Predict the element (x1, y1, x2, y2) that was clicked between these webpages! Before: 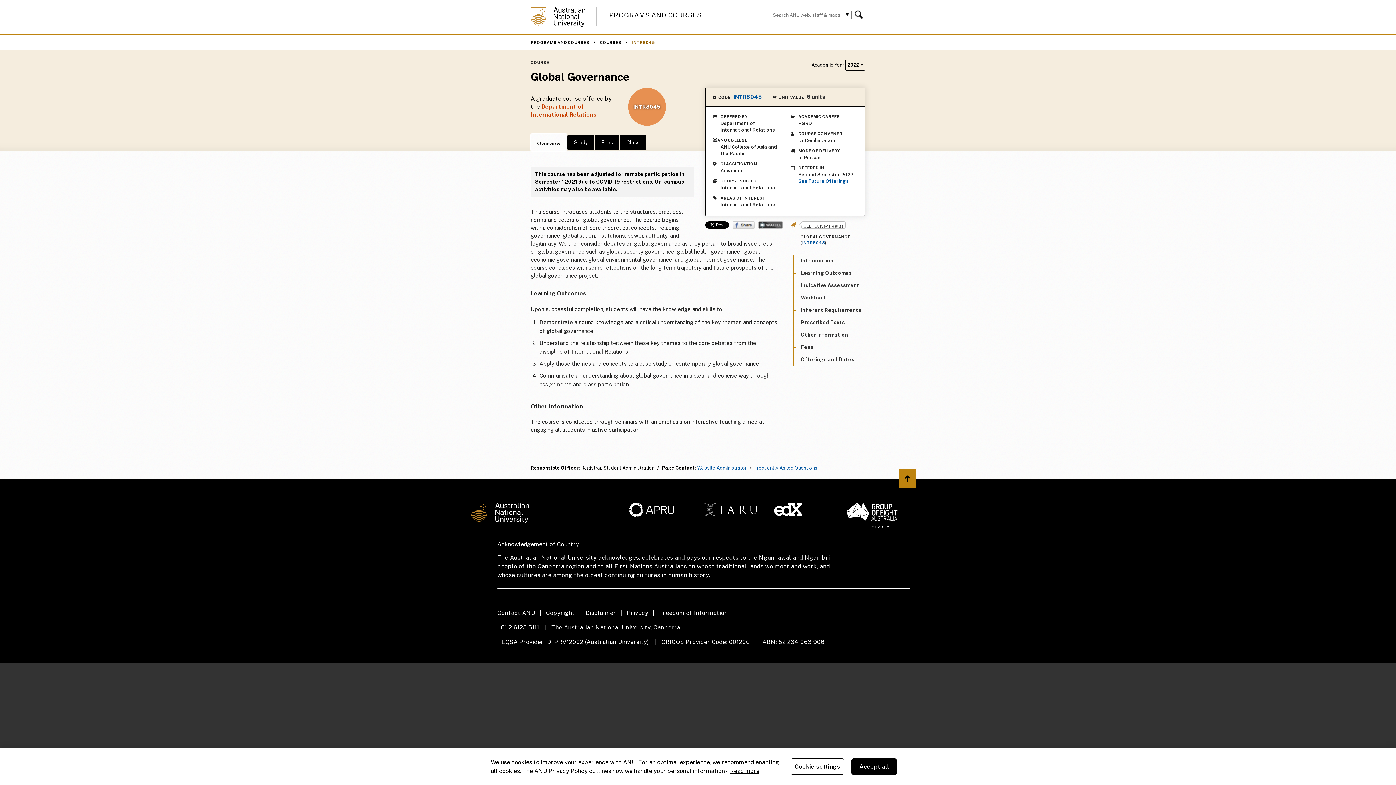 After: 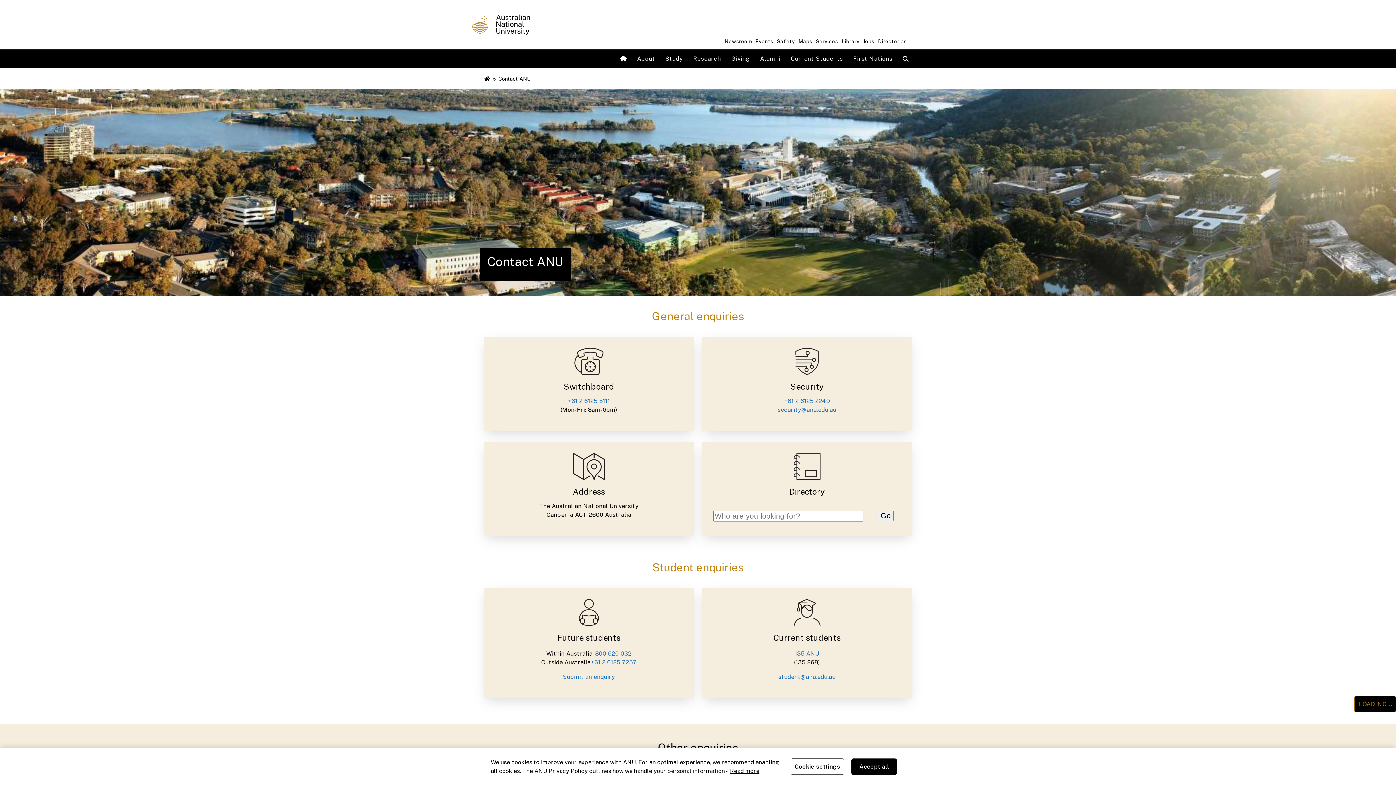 Action: bbox: (497, 609, 546, 617) label: Contact ANU